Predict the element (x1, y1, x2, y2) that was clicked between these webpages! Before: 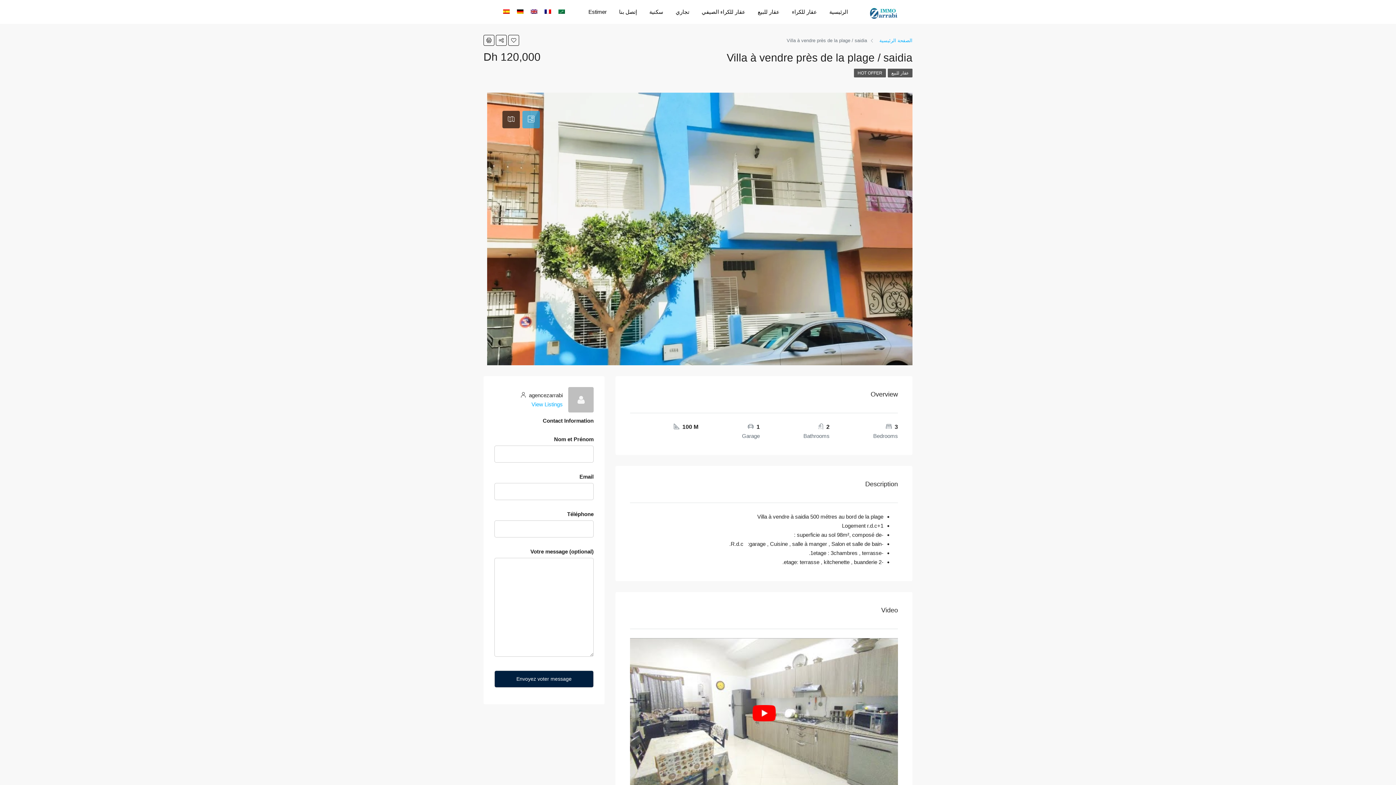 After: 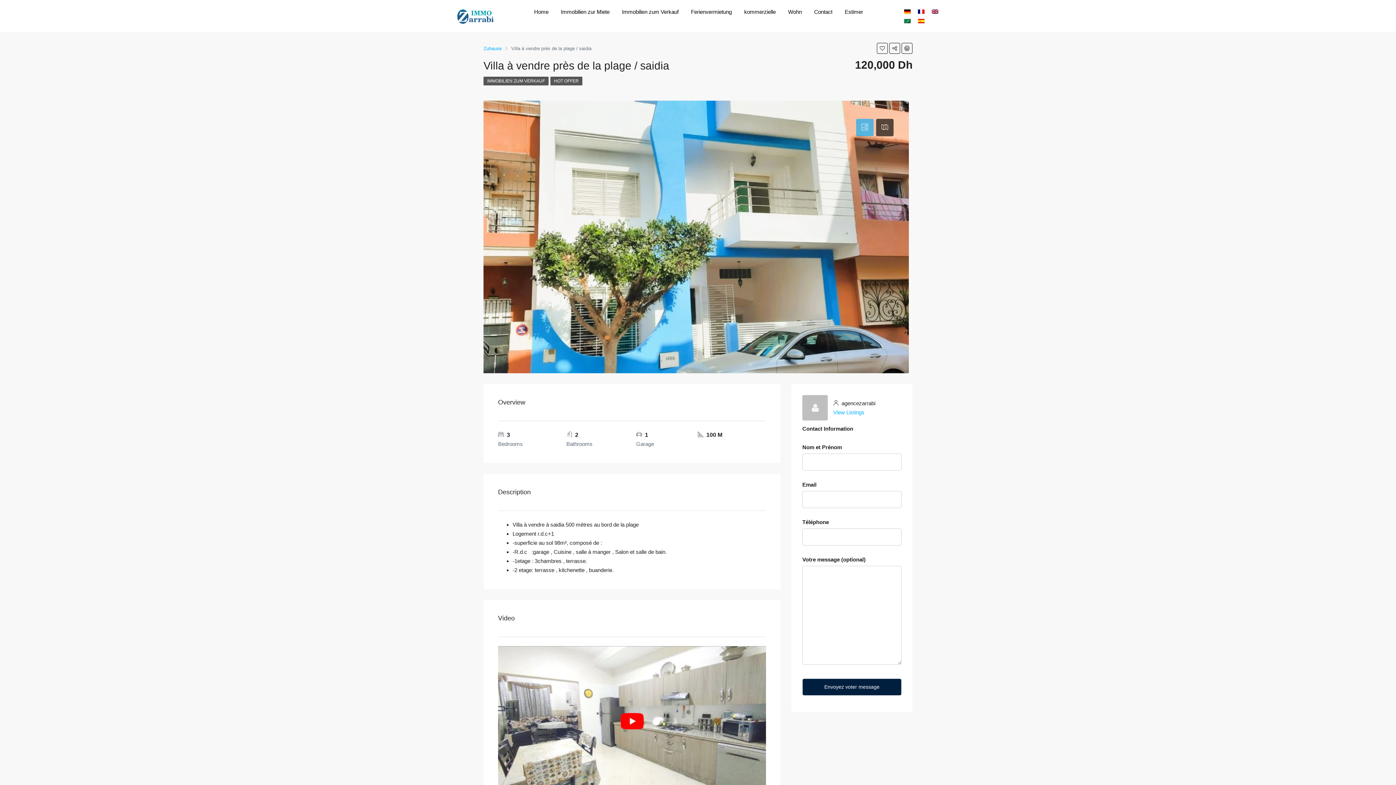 Action: bbox: (513, 6, 527, 16)